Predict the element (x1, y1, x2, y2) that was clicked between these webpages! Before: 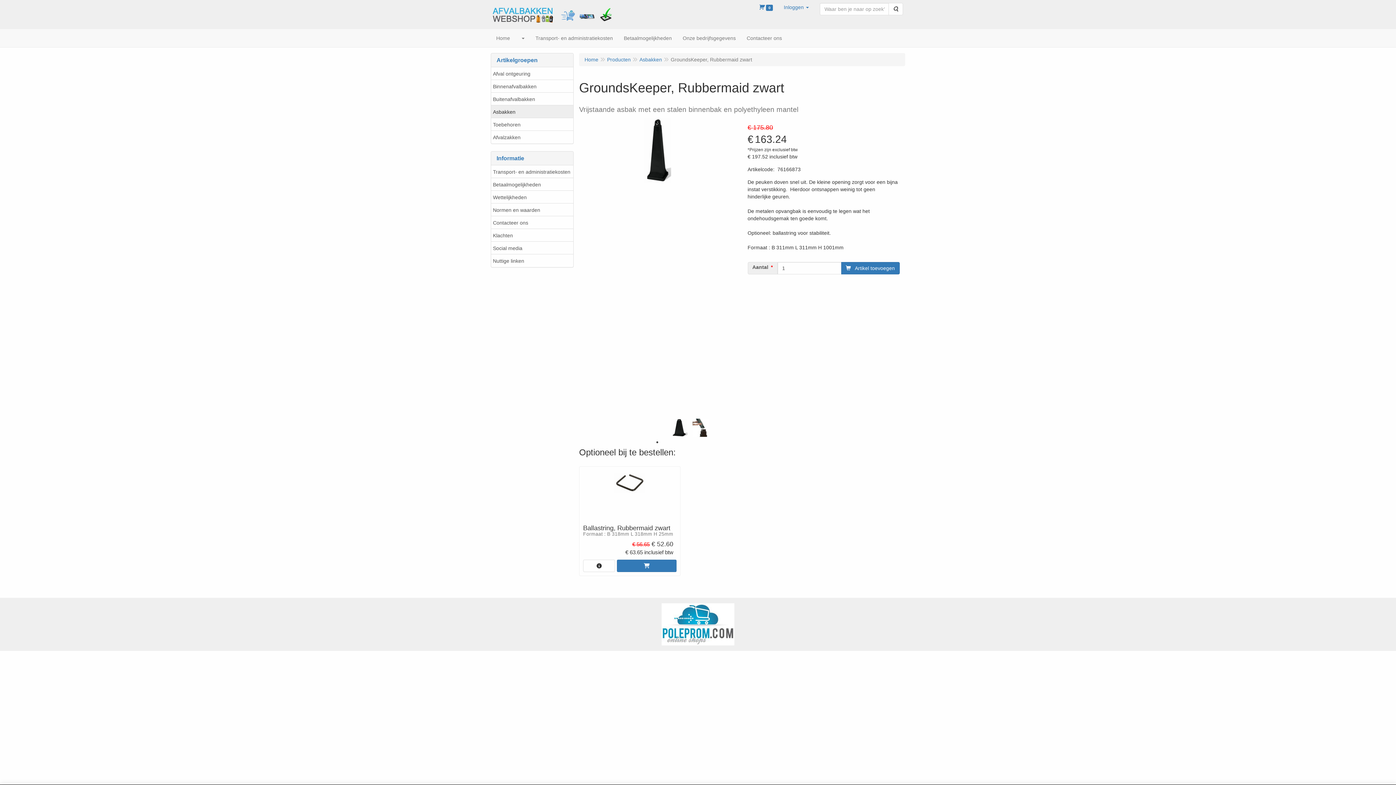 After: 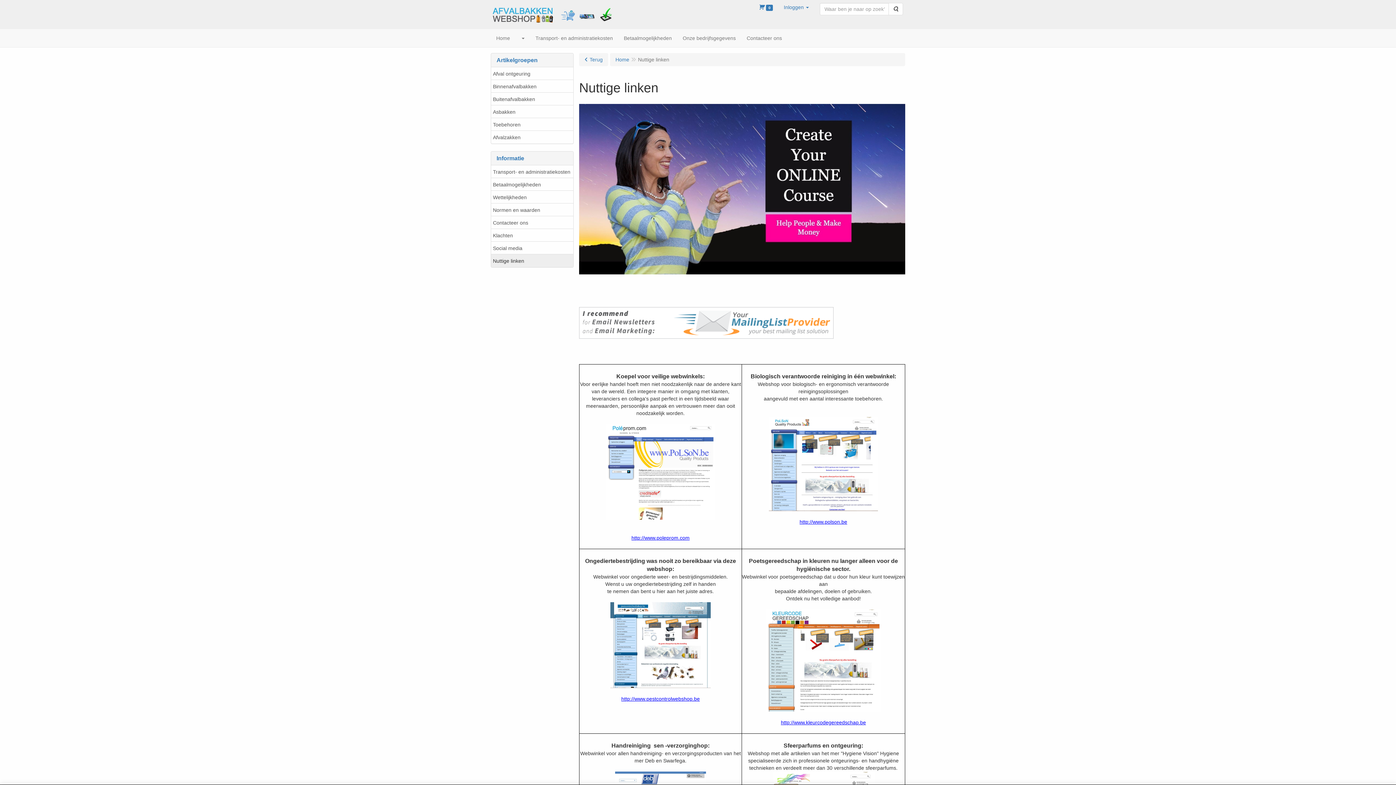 Action: bbox: (491, 254, 573, 267) label: Nuttige linken